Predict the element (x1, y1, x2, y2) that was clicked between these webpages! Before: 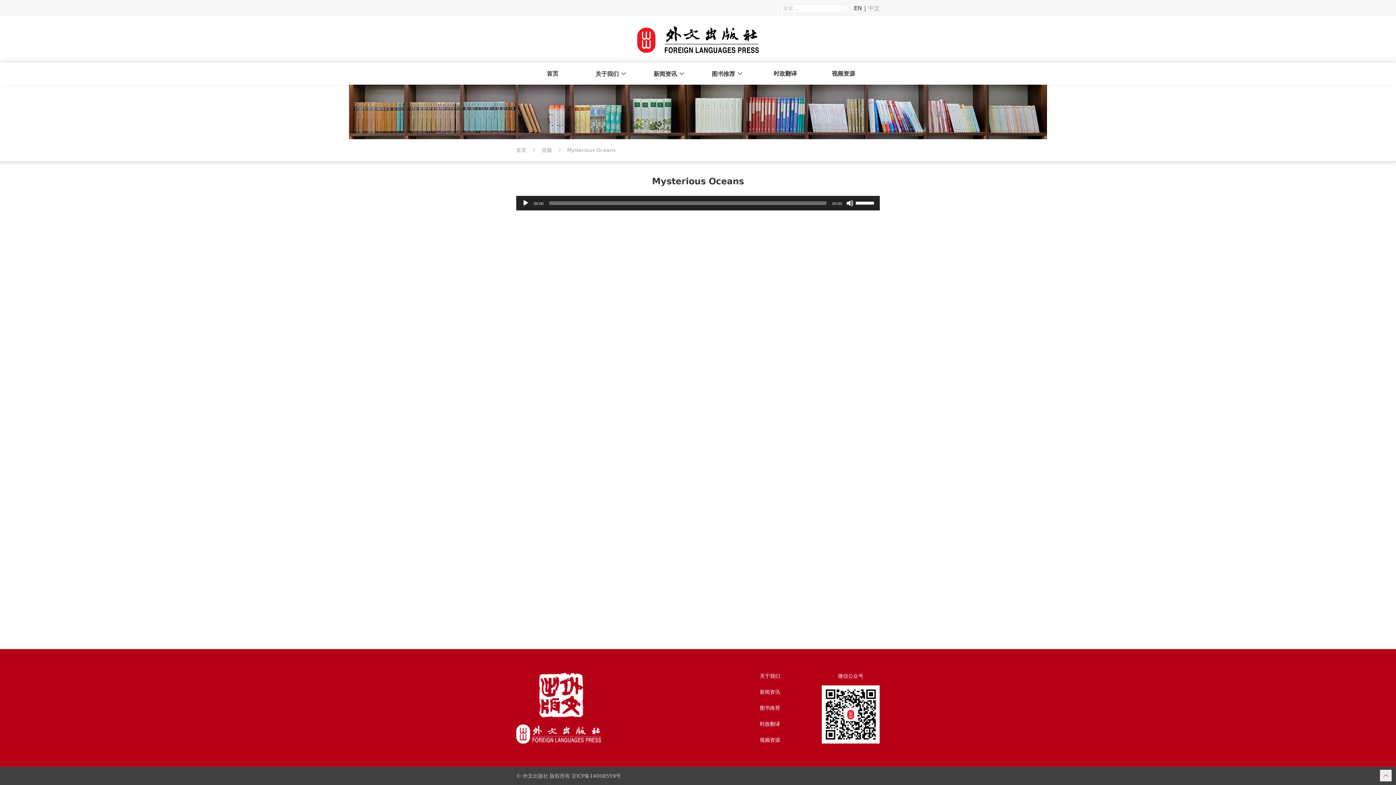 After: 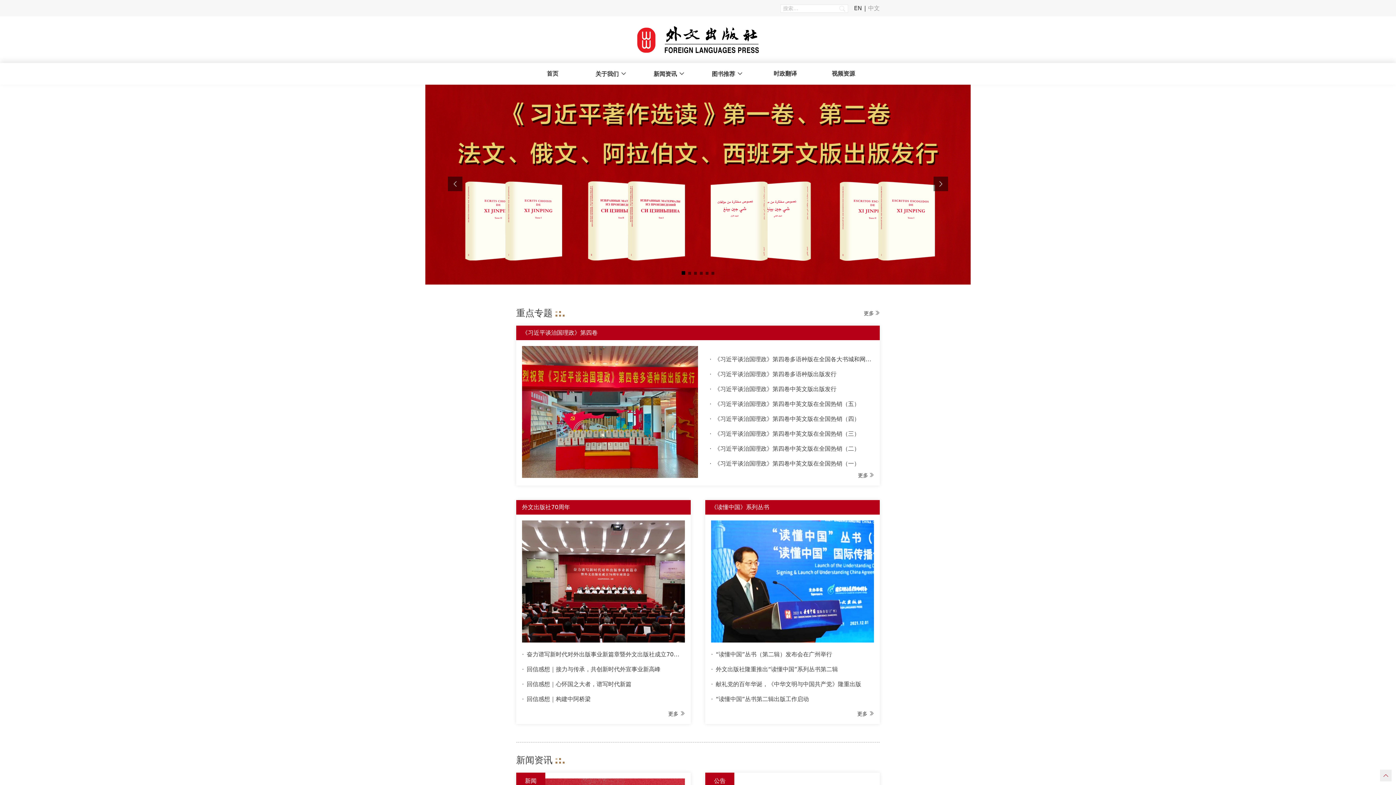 Action: label: 首页 bbox: (523, 62, 581, 84)